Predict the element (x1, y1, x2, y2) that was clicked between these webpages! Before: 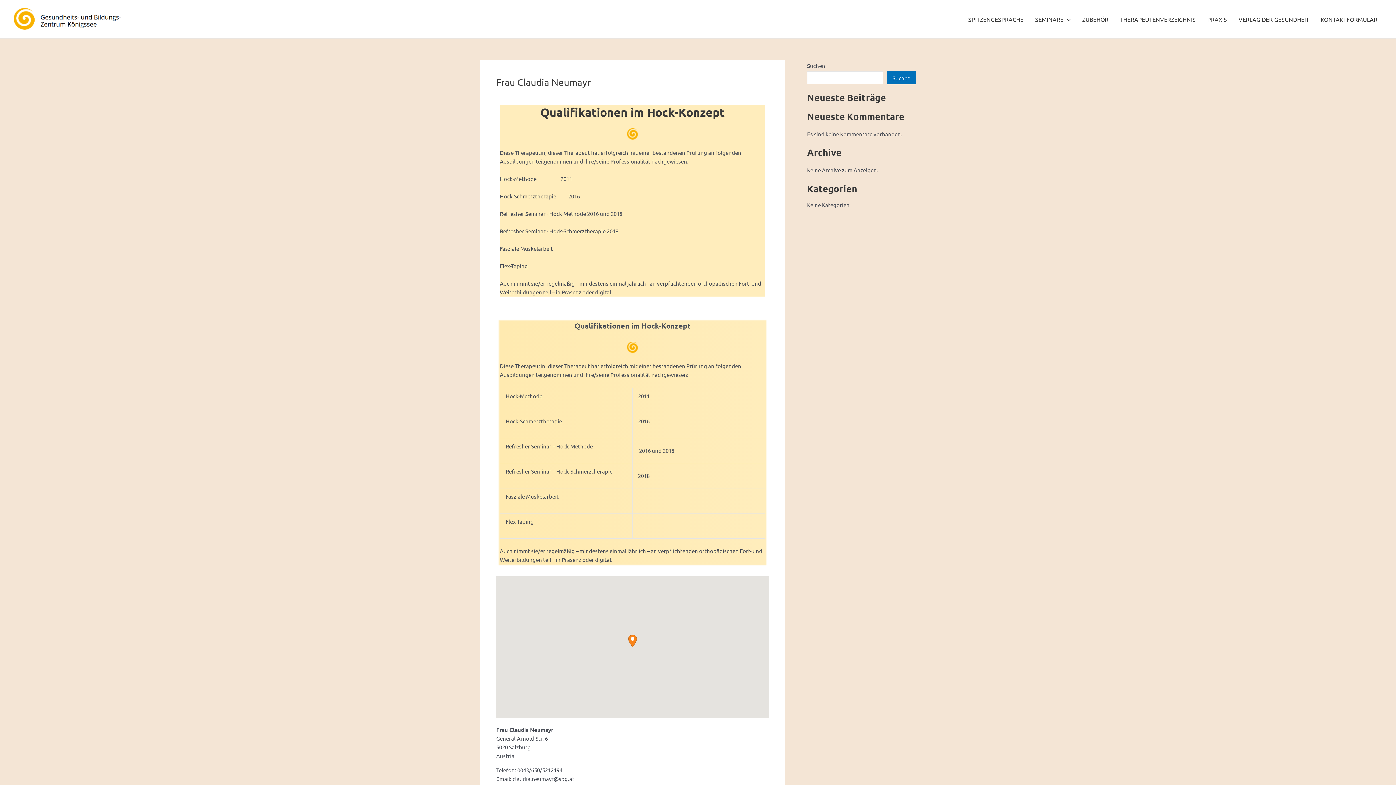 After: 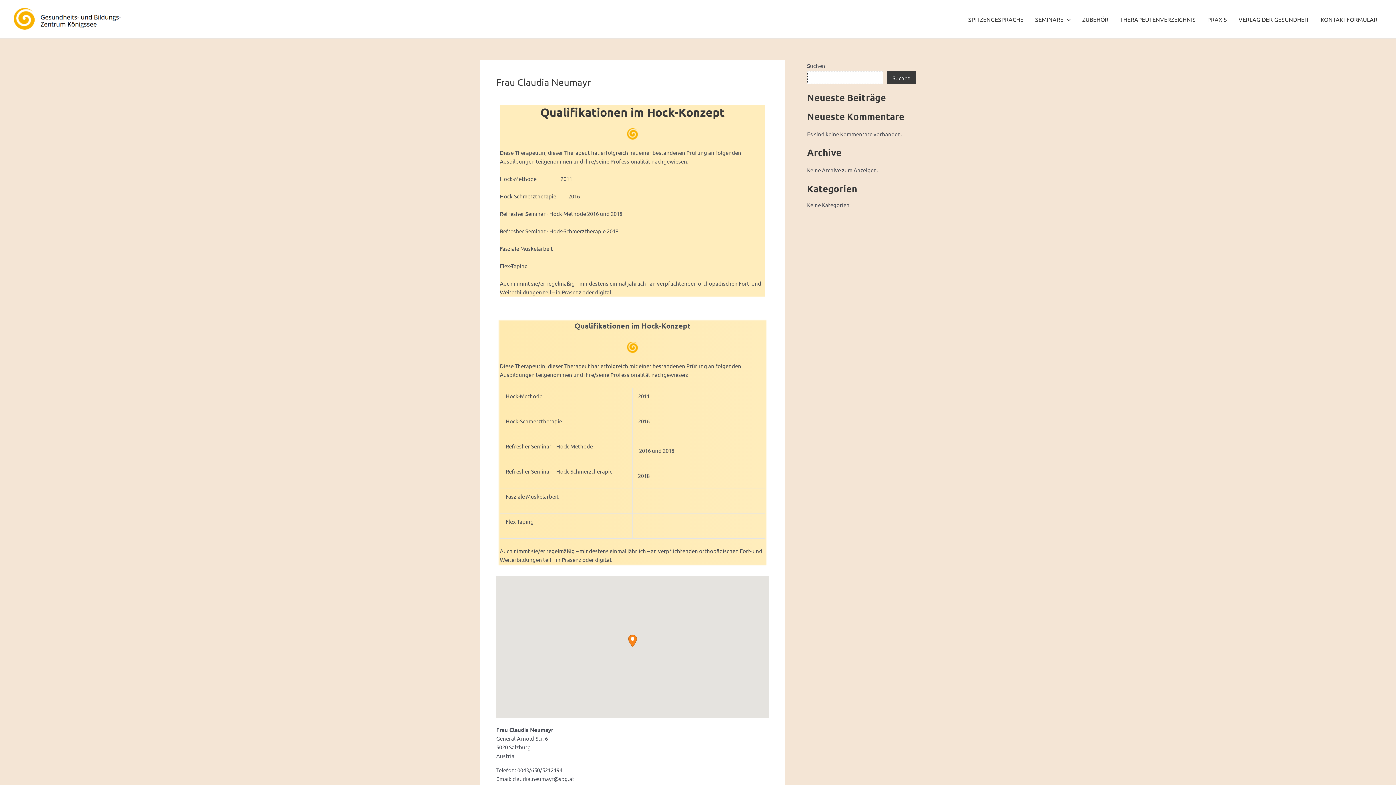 Action: label: Suchen bbox: (887, 71, 916, 84)